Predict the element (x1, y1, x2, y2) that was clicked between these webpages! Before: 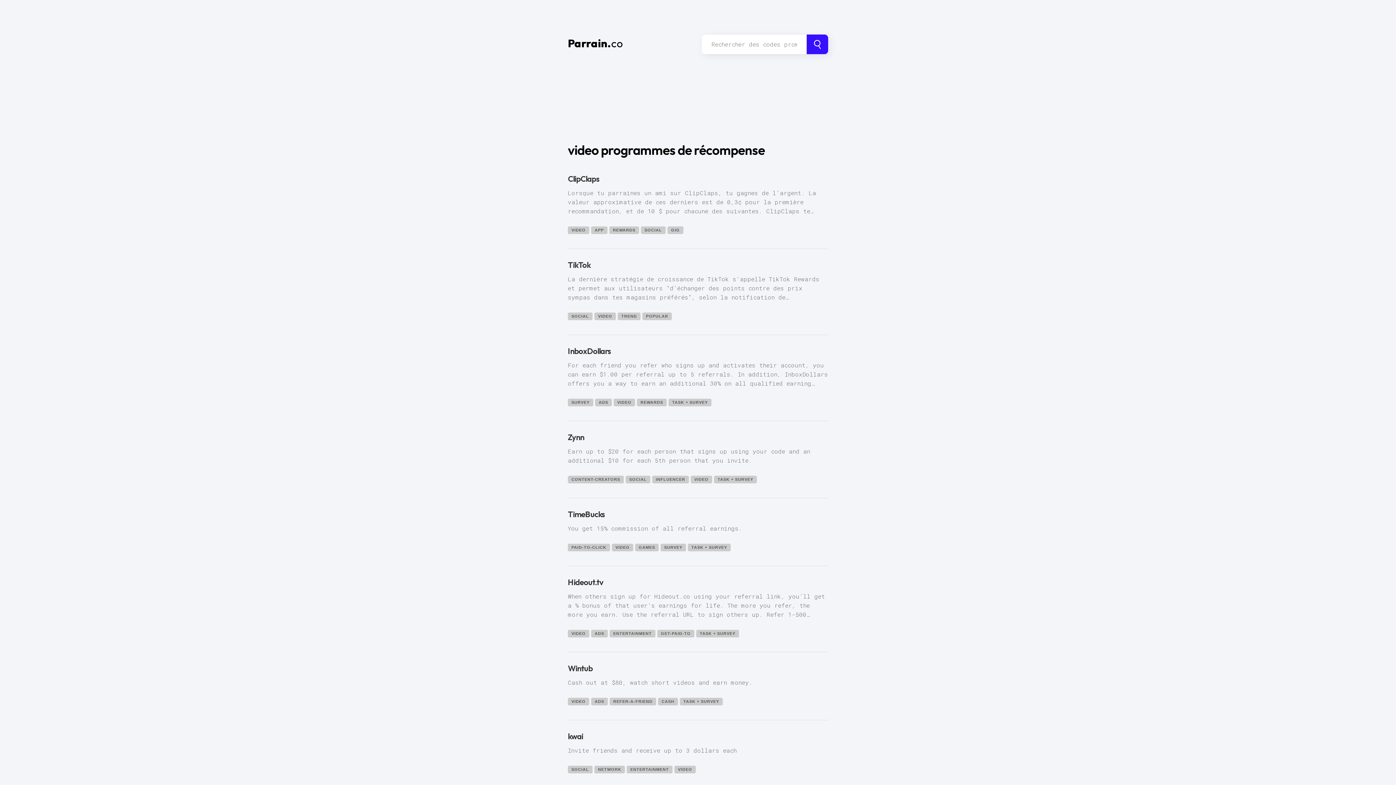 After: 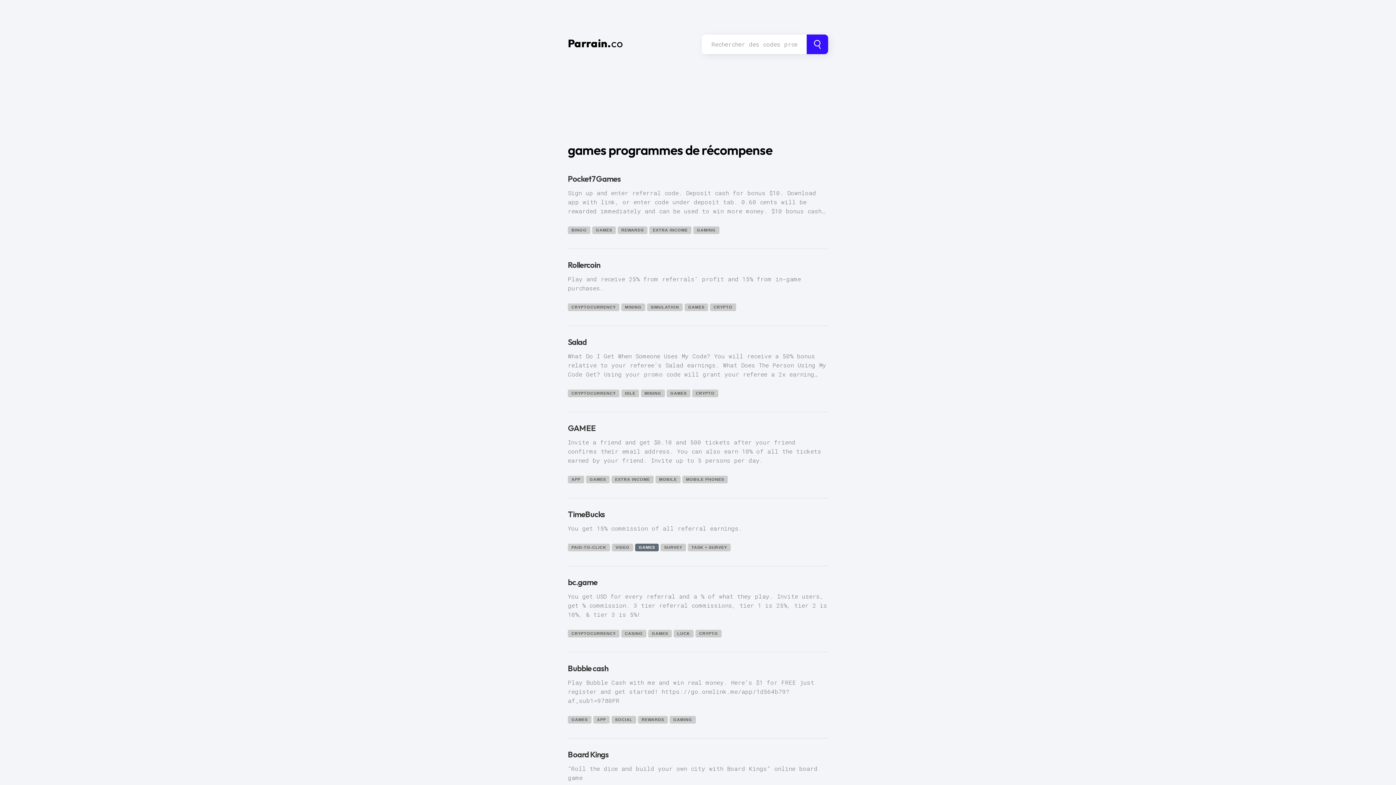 Action: bbox: (635, 543, 658, 551) label: GAMES